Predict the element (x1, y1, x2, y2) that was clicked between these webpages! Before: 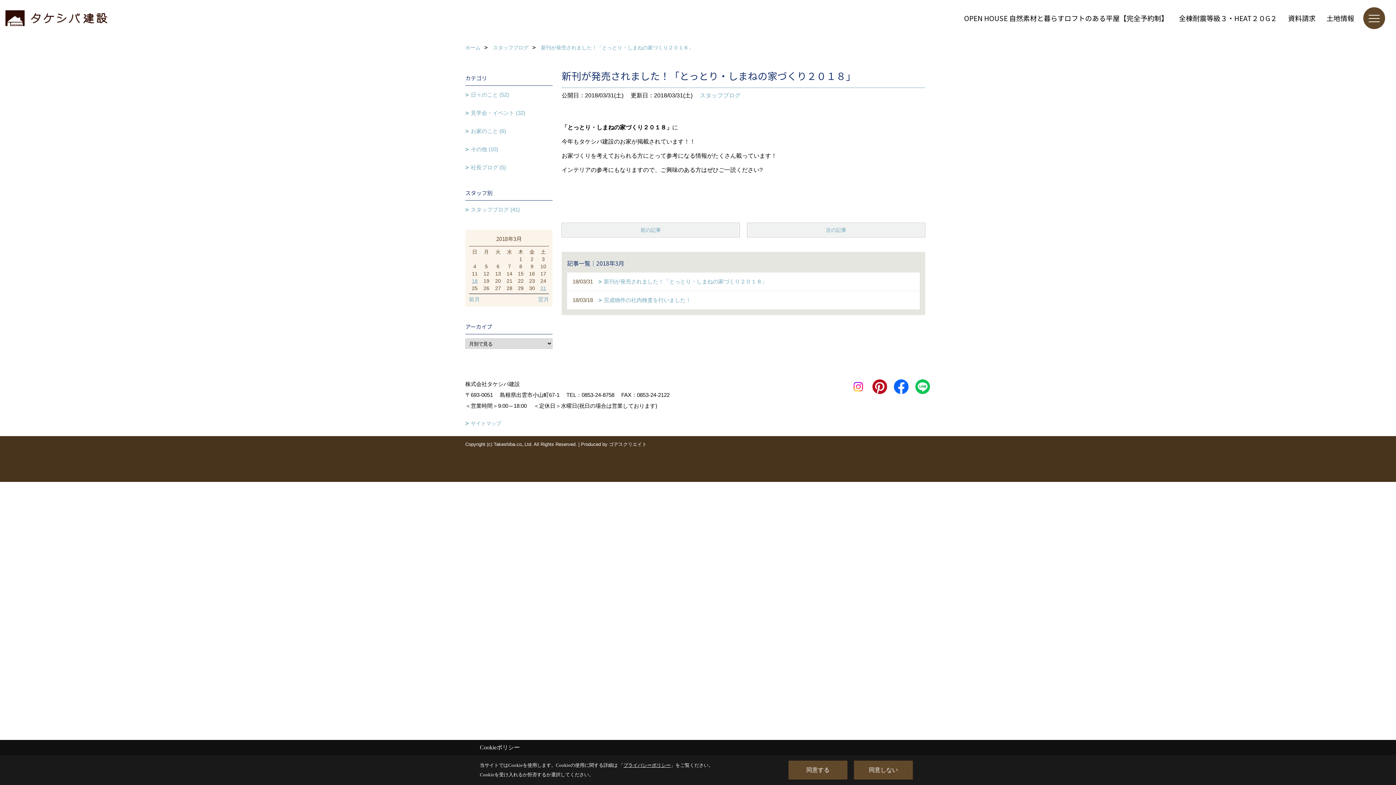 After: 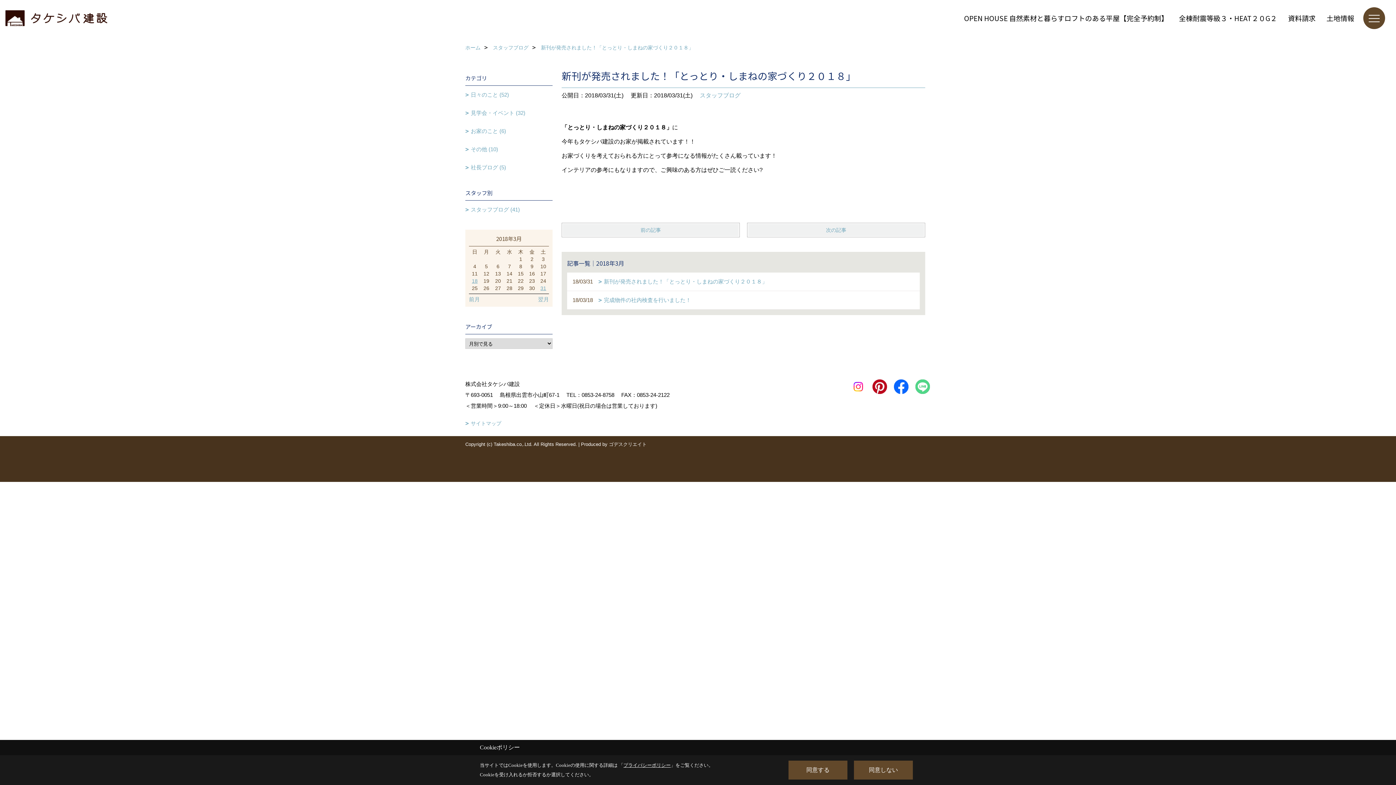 Action: bbox: (914, 378, 930, 394)